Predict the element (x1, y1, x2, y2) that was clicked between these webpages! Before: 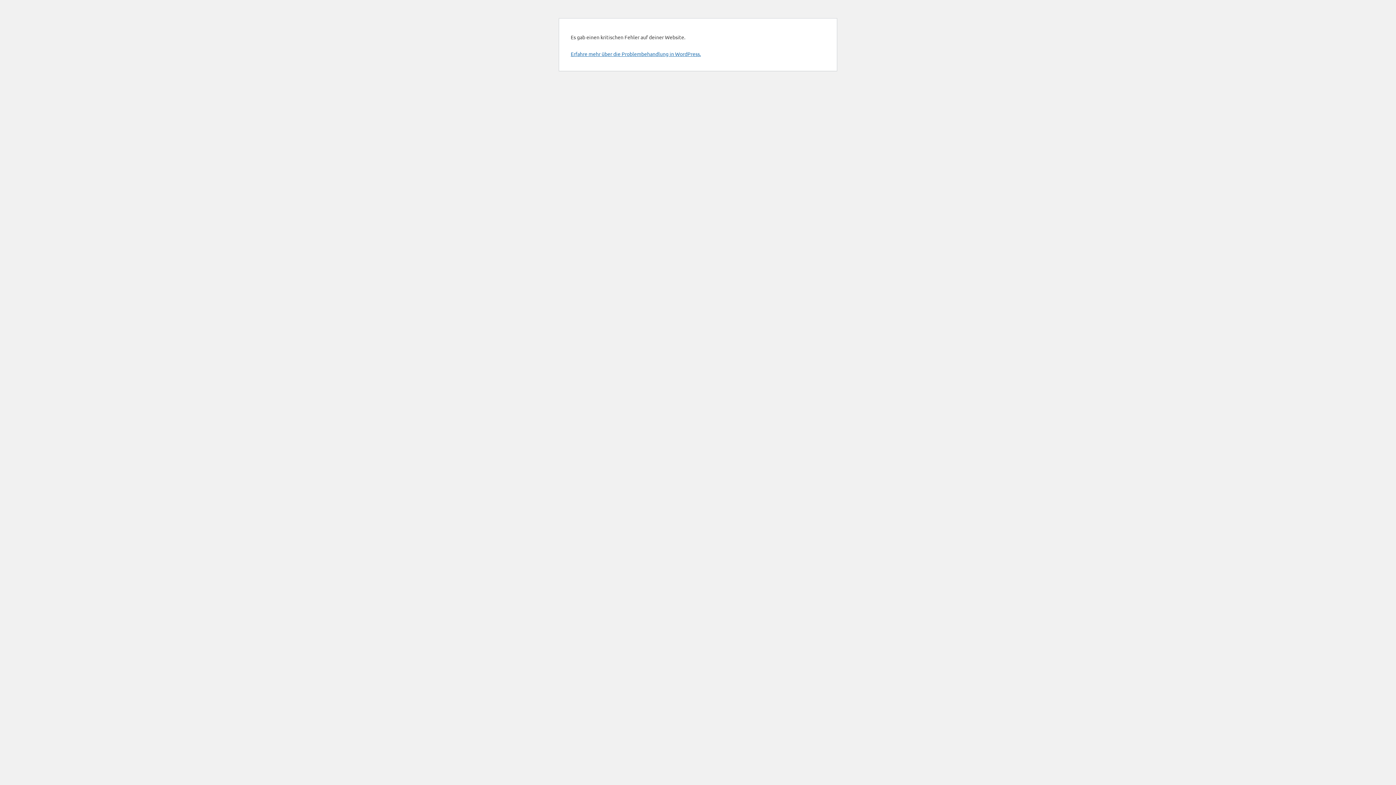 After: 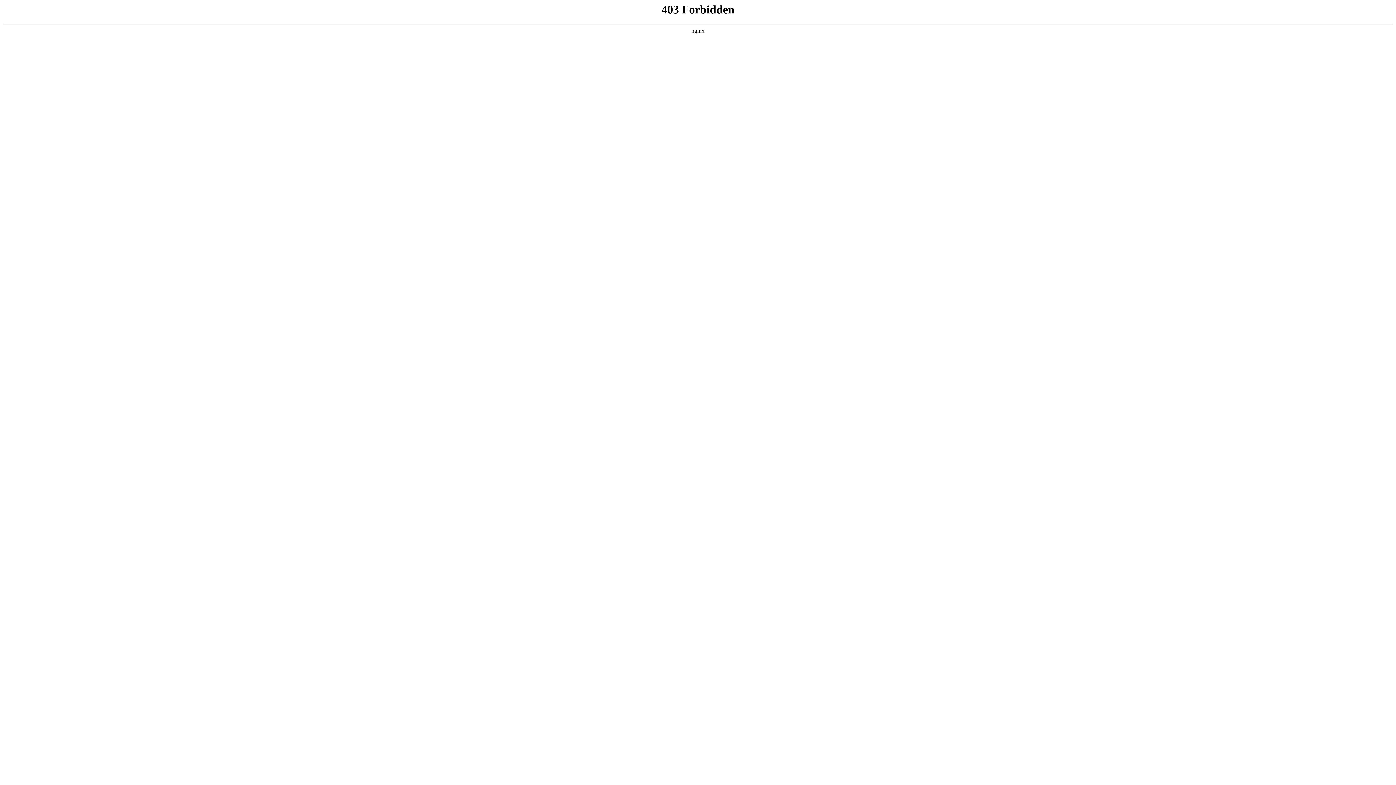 Action: label: Erfahre mehr über die Problembehandlung in WordPress. bbox: (570, 50, 701, 57)